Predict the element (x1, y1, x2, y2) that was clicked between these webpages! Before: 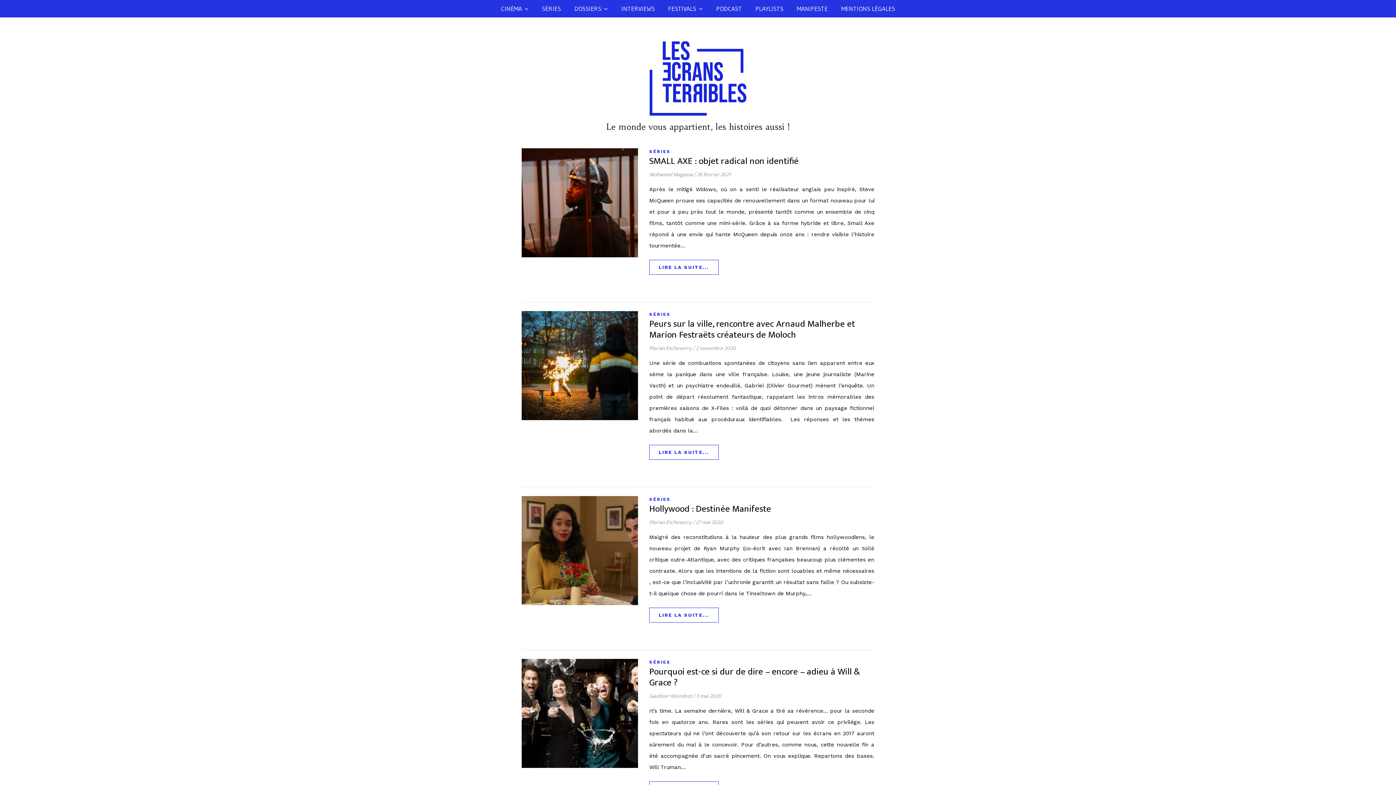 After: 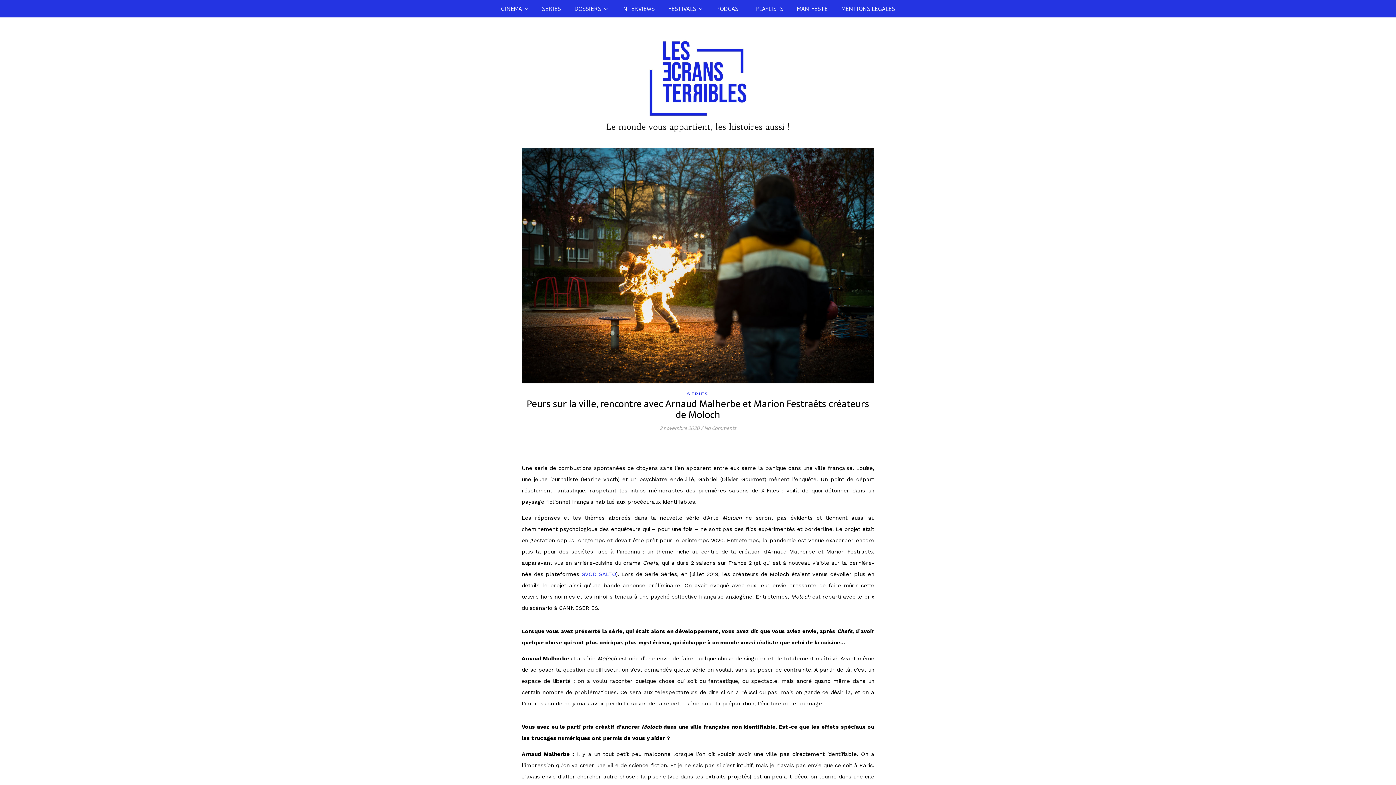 Action: bbox: (521, 311, 638, 420)